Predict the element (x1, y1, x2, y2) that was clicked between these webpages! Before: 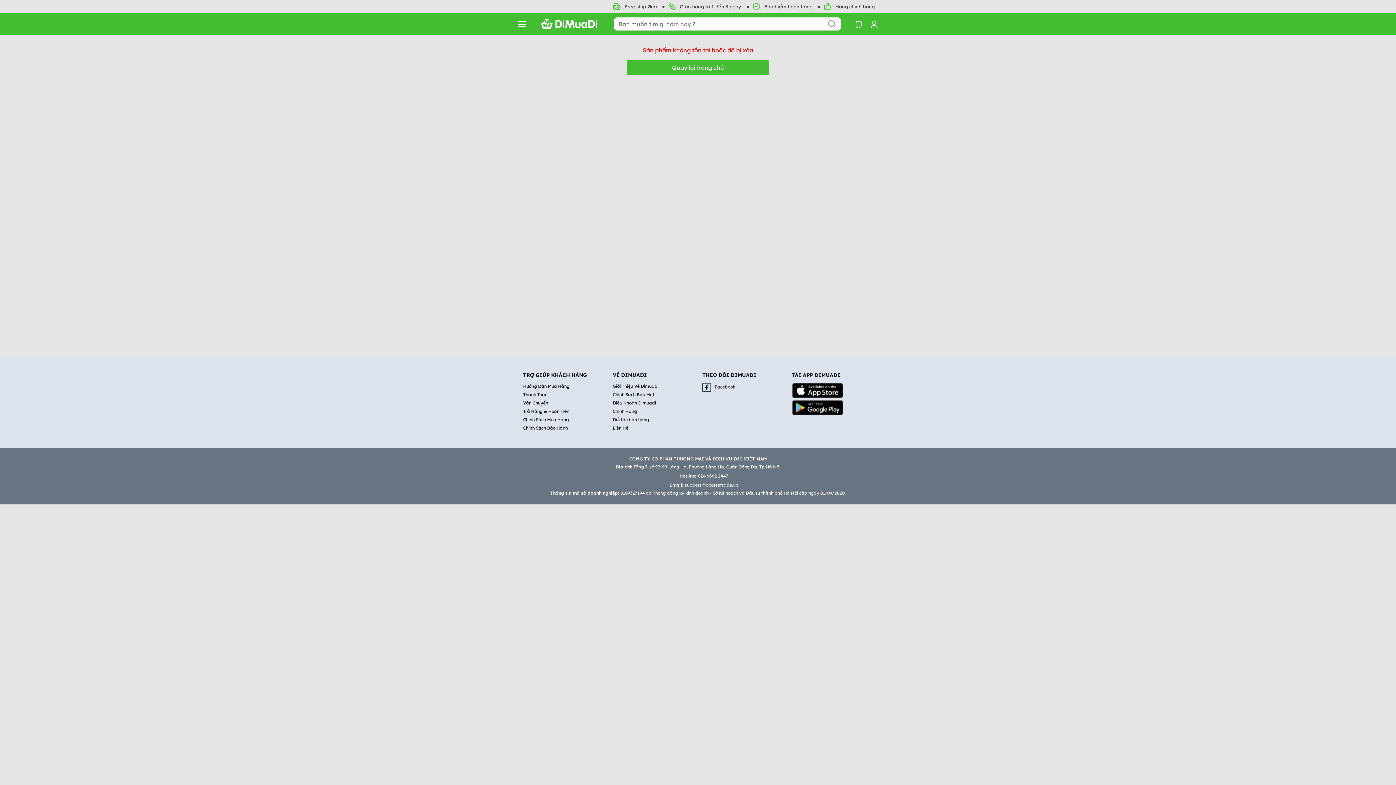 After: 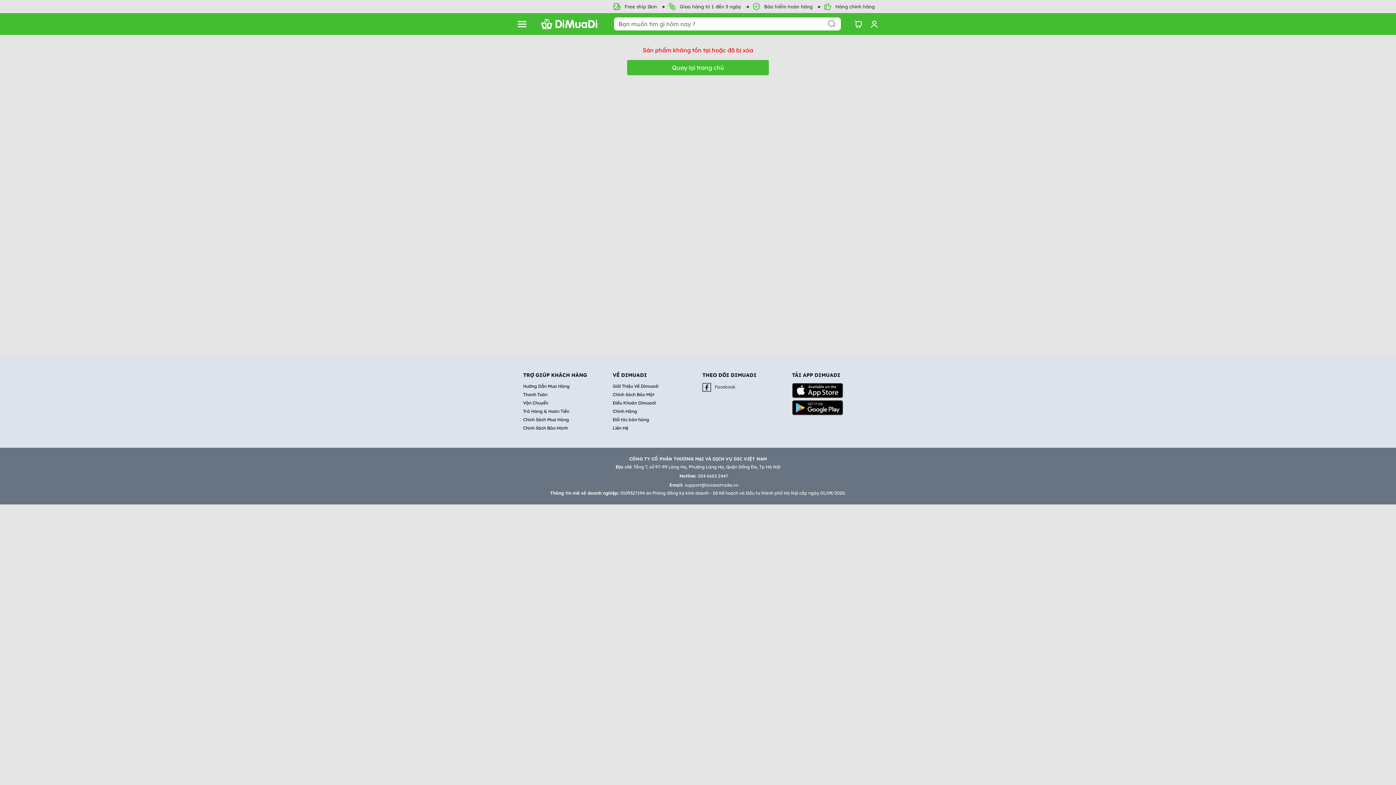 Action: bbox: (612, 416, 693, 425) label: Đối tác bán hàng